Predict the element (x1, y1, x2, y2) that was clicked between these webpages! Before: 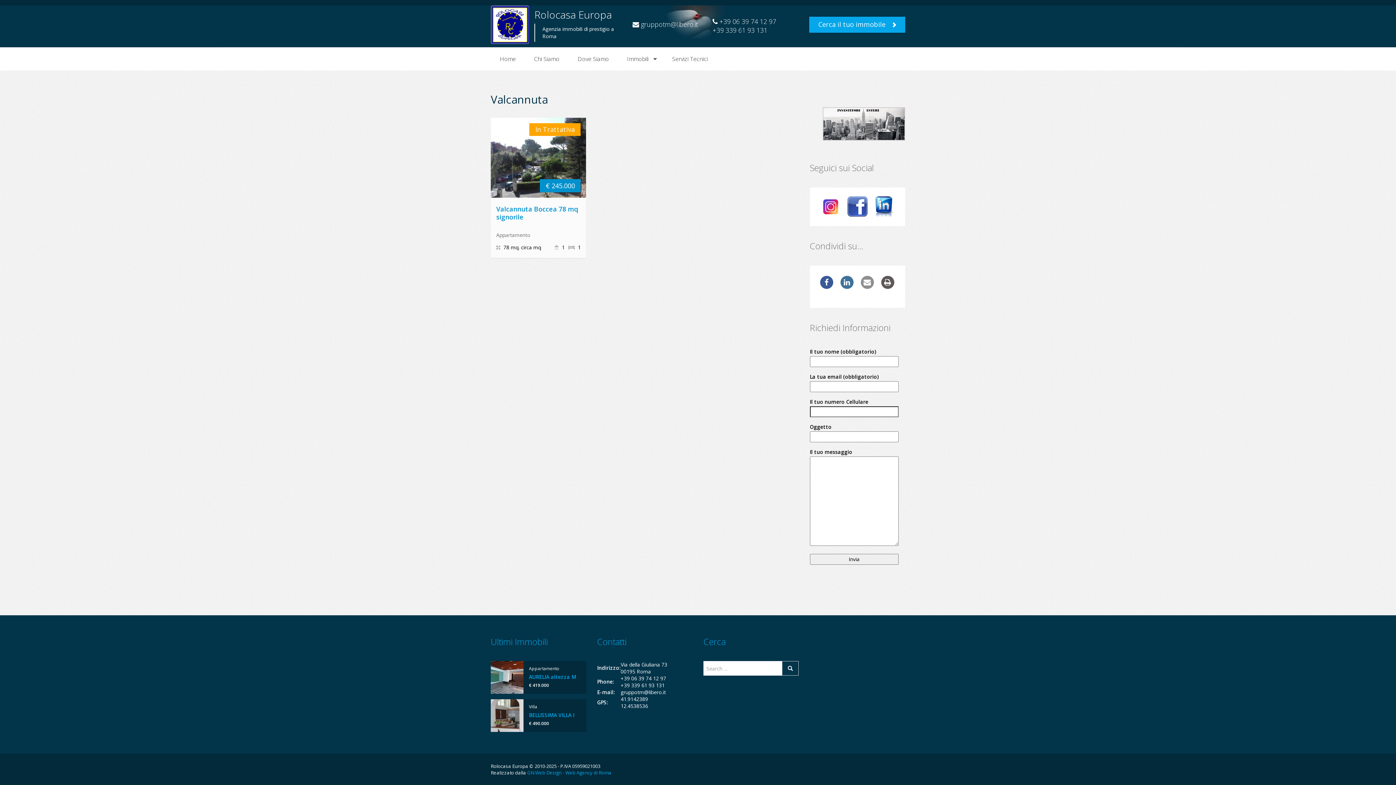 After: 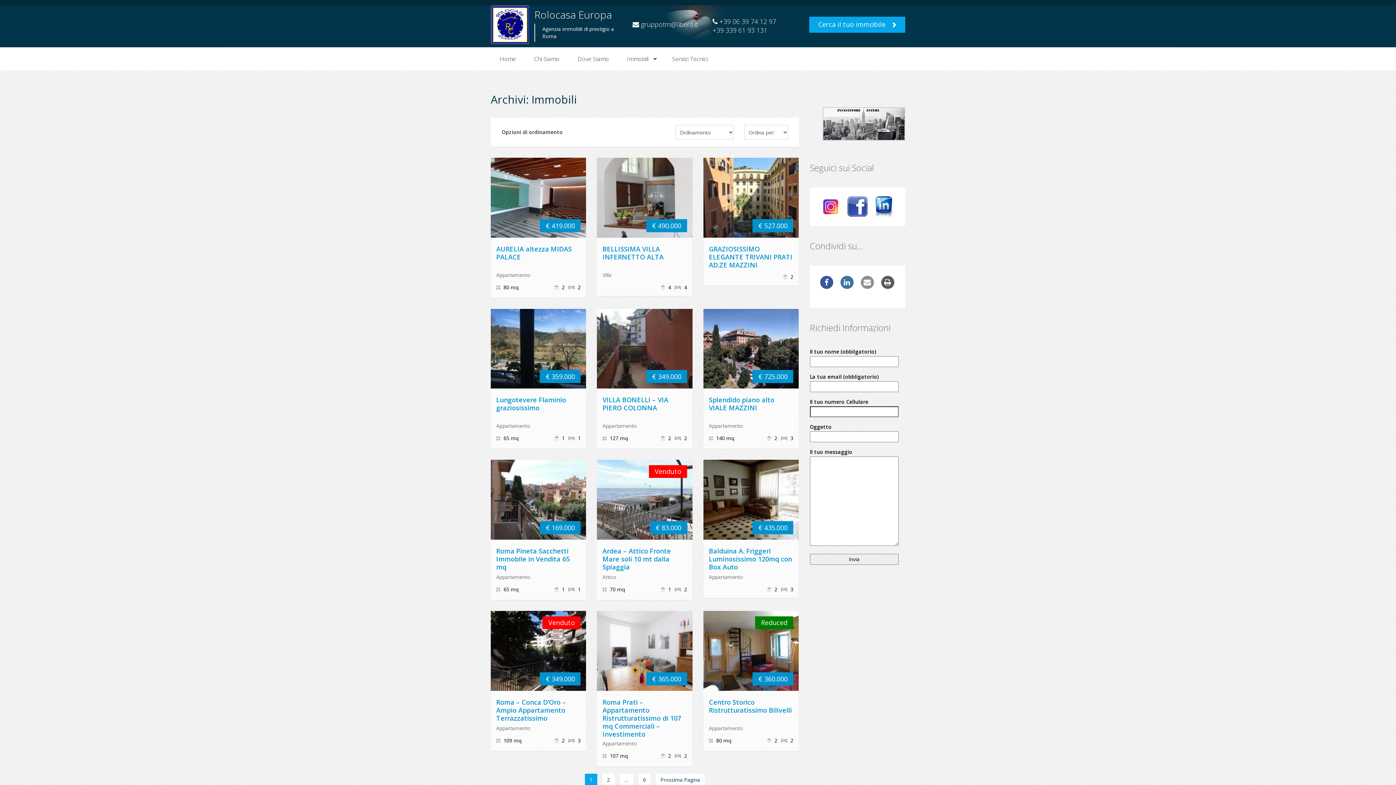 Action: label: Cerca il tuo immobile  bbox: (809, 16, 905, 32)